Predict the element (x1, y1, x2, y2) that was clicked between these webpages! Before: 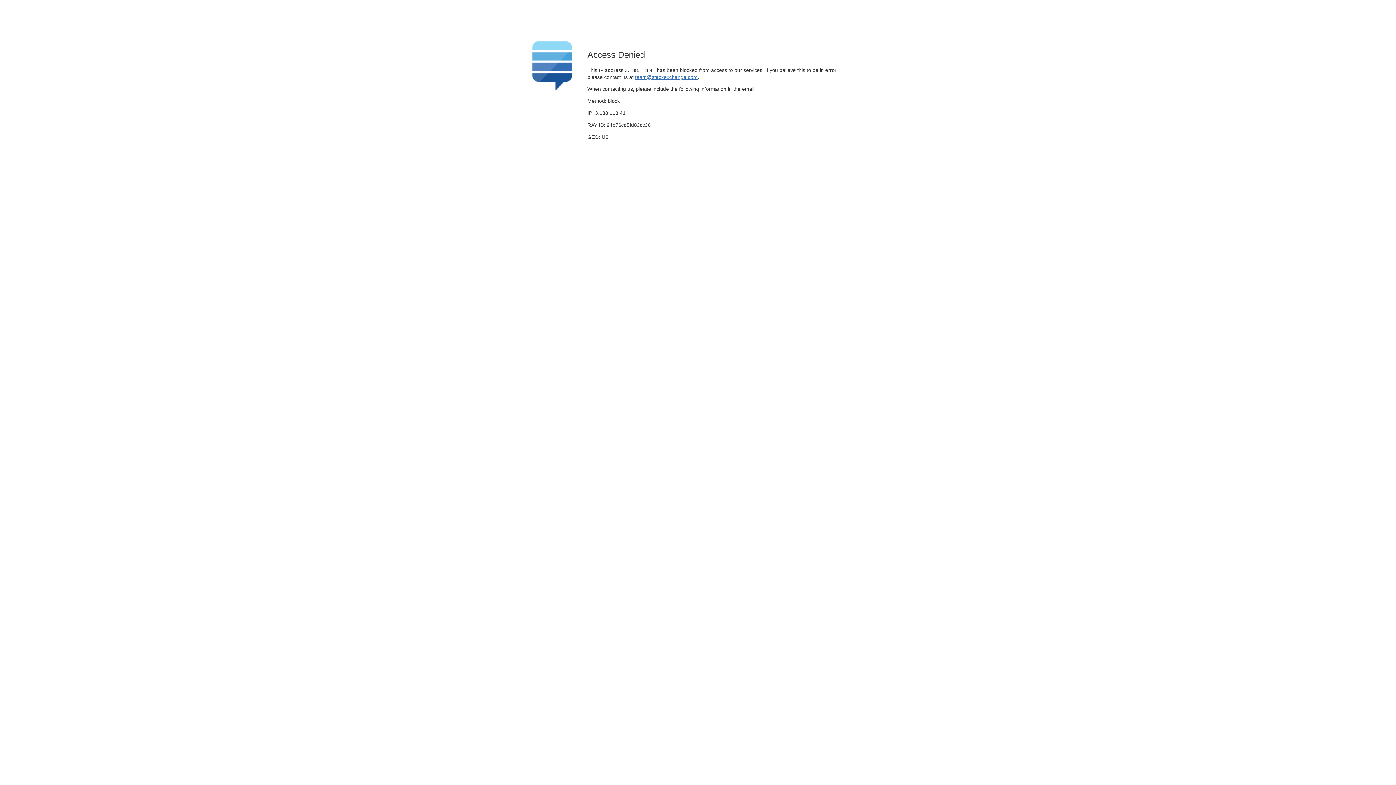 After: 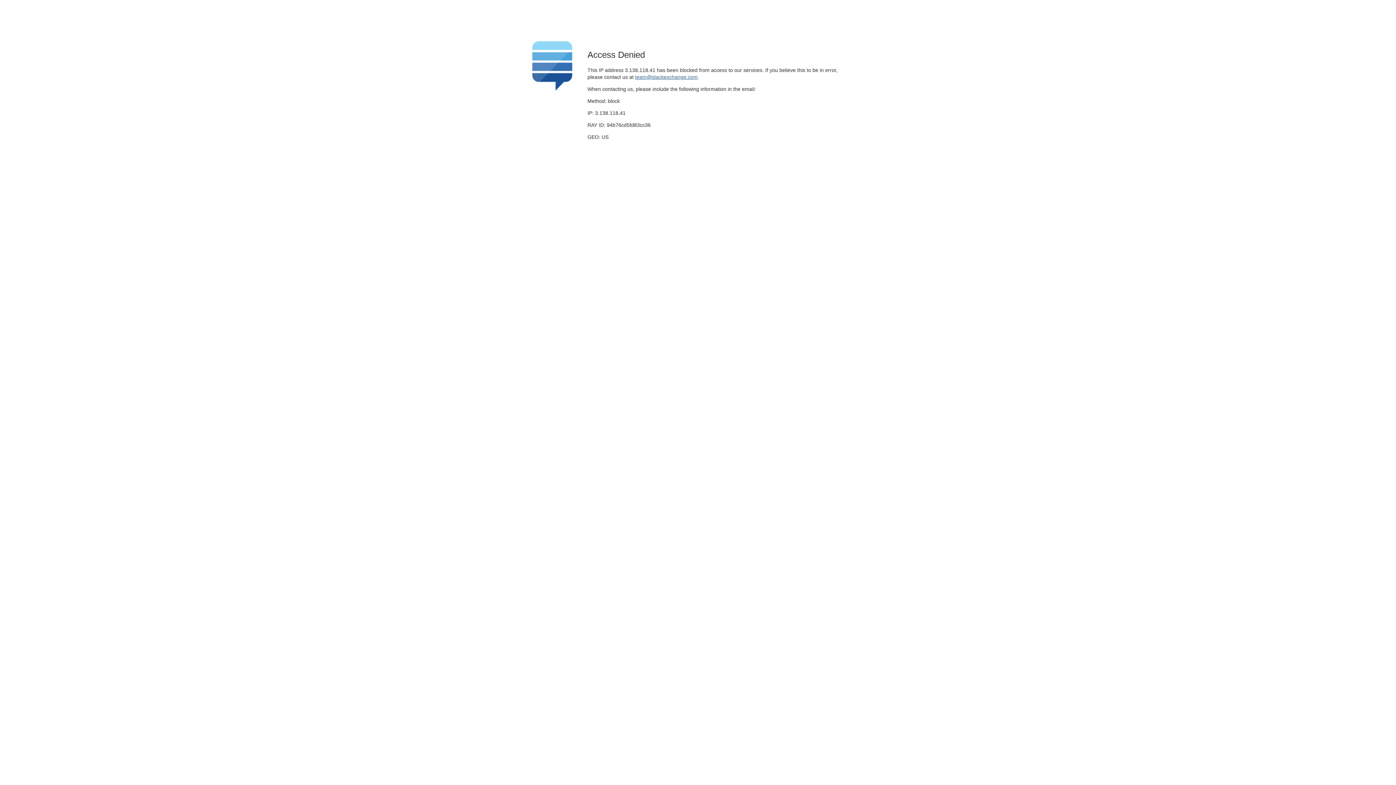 Action: label: team@stackexchange.com bbox: (635, 74, 697, 79)